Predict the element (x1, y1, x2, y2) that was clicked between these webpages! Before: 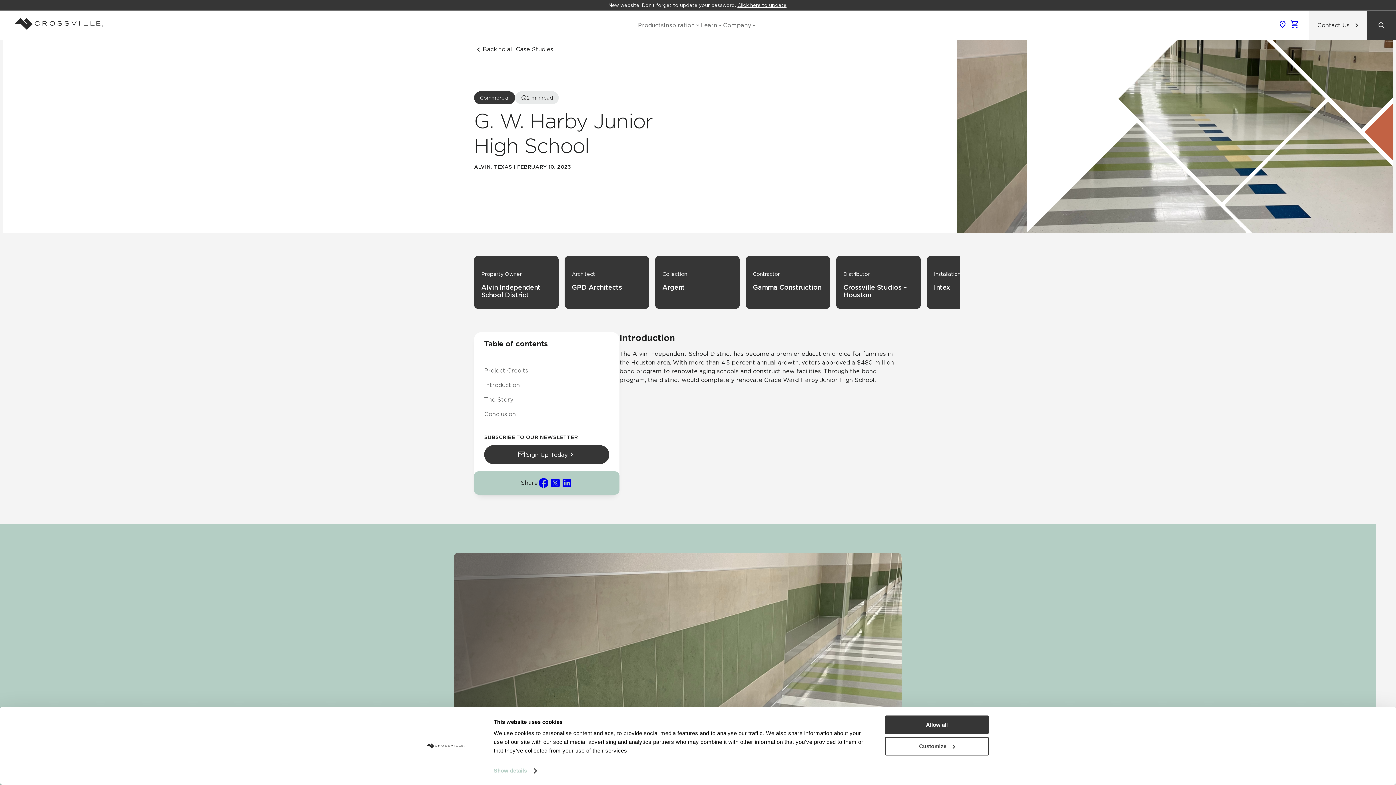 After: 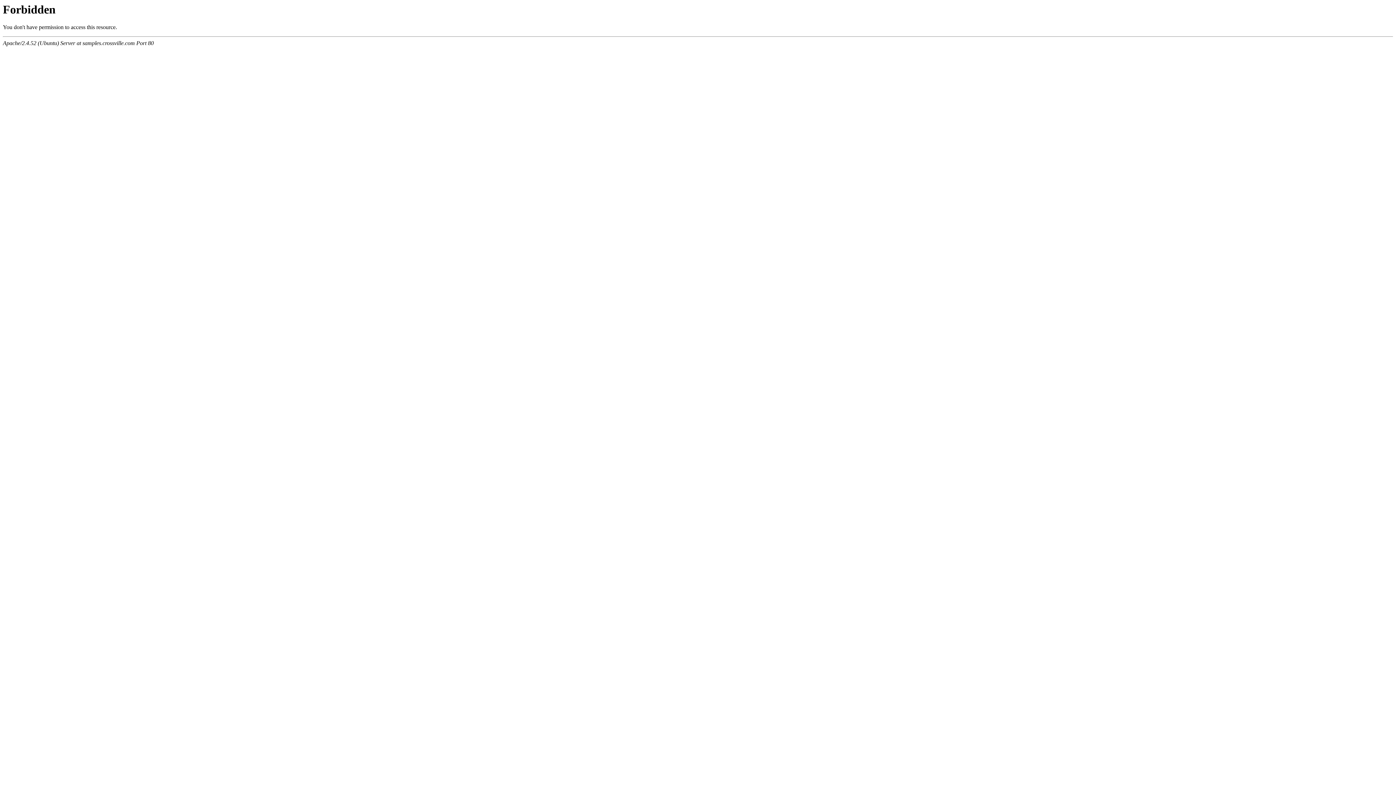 Action: label: Click here to update bbox: (737, 2, 786, 8)